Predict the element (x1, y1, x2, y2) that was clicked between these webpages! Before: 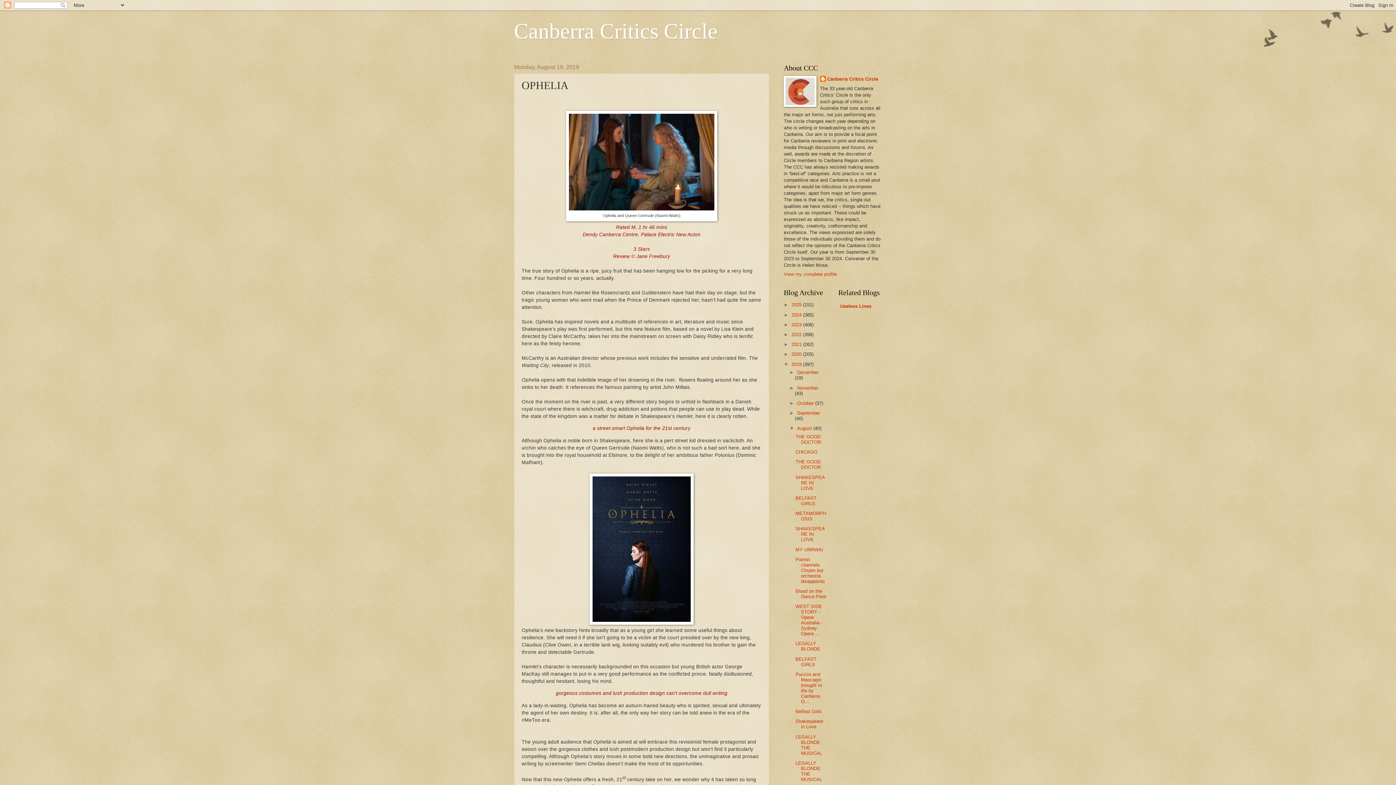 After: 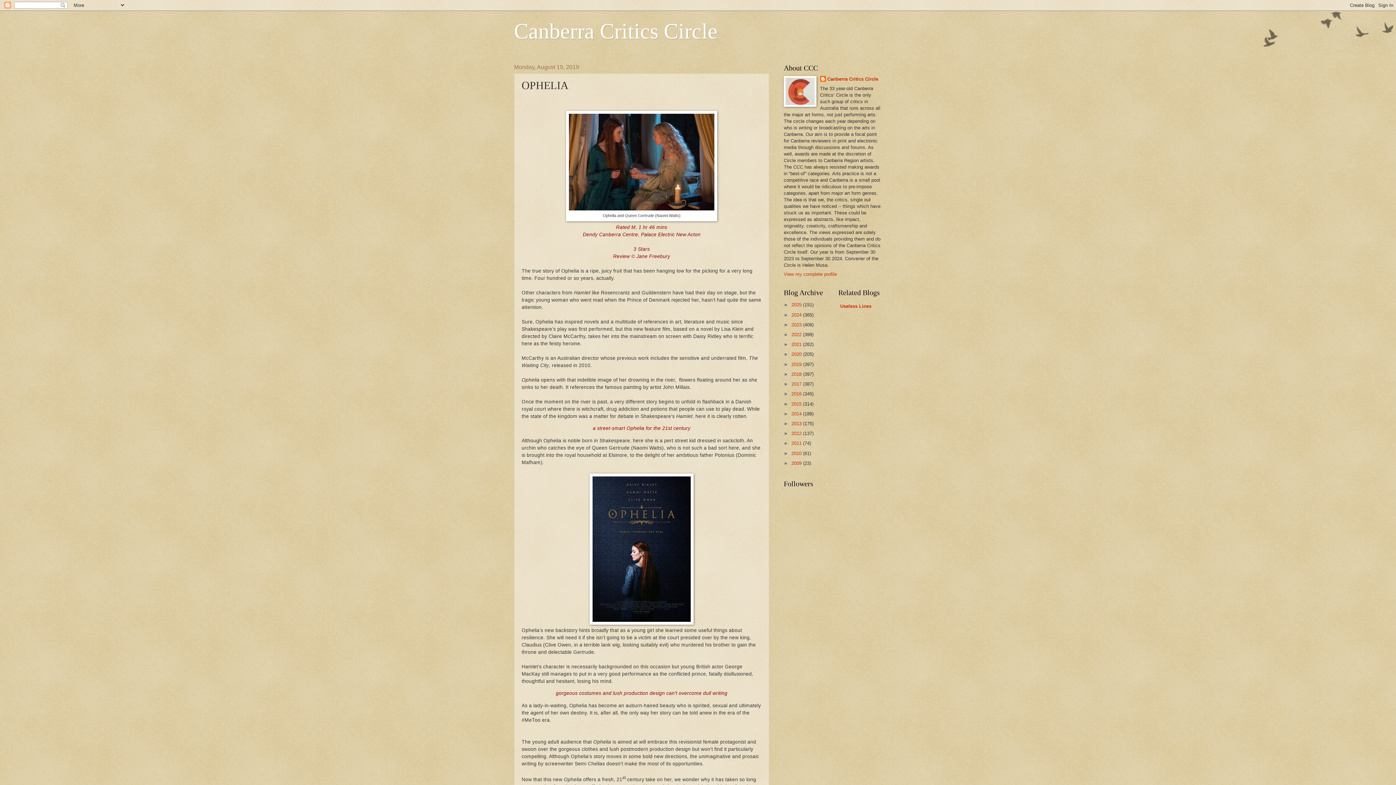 Action: label: ▼   bbox: (784, 361, 791, 367)